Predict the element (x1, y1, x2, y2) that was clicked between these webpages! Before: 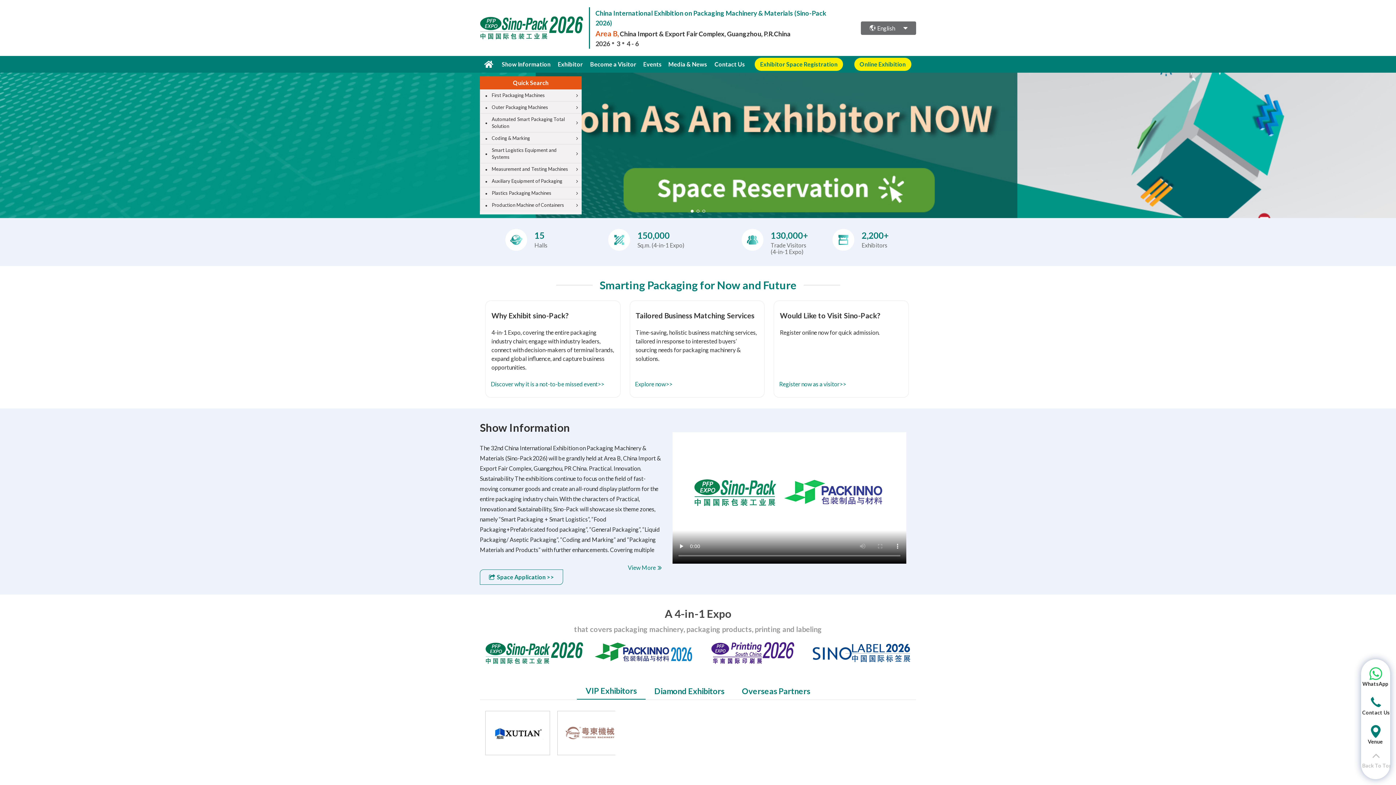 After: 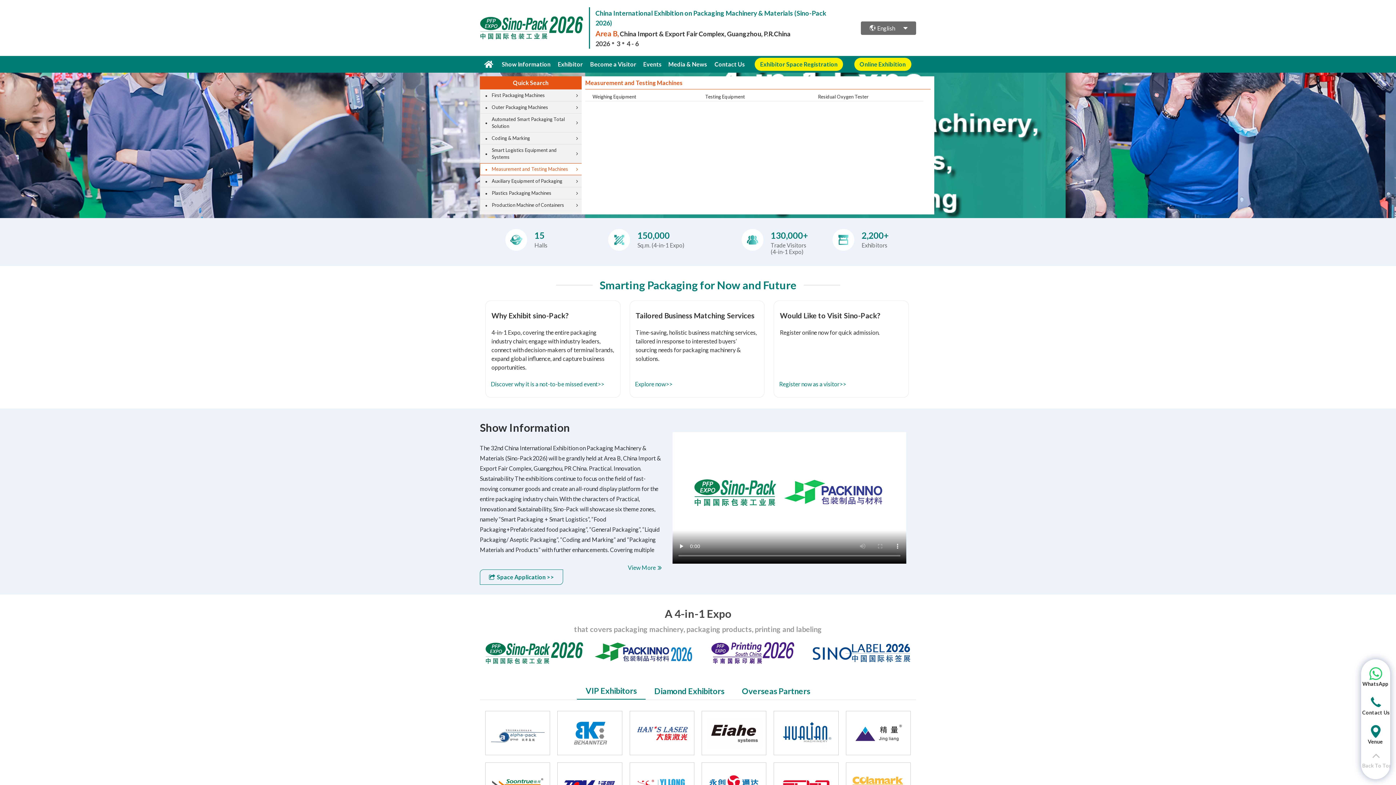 Action: bbox: (491, 166, 568, 172) label: Measurement and Testing Machines